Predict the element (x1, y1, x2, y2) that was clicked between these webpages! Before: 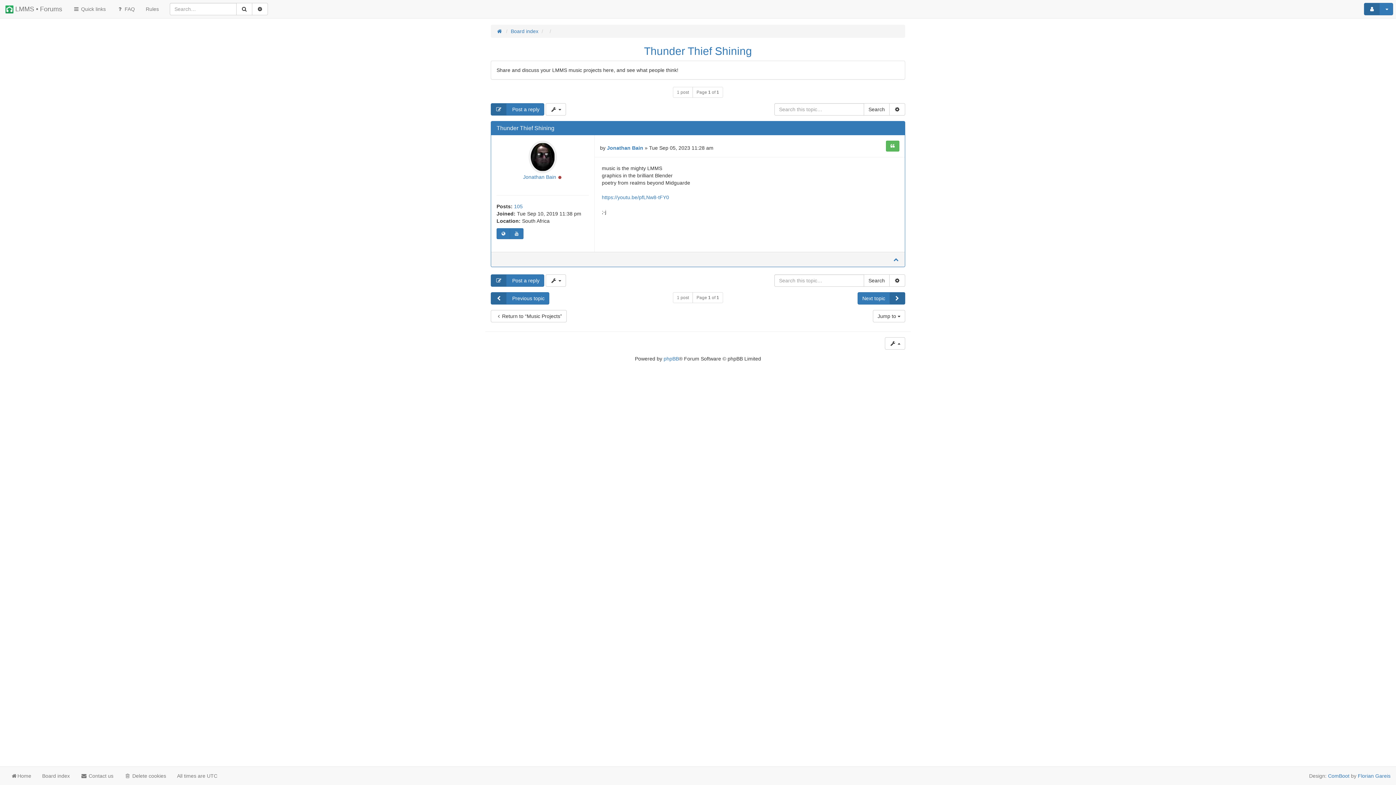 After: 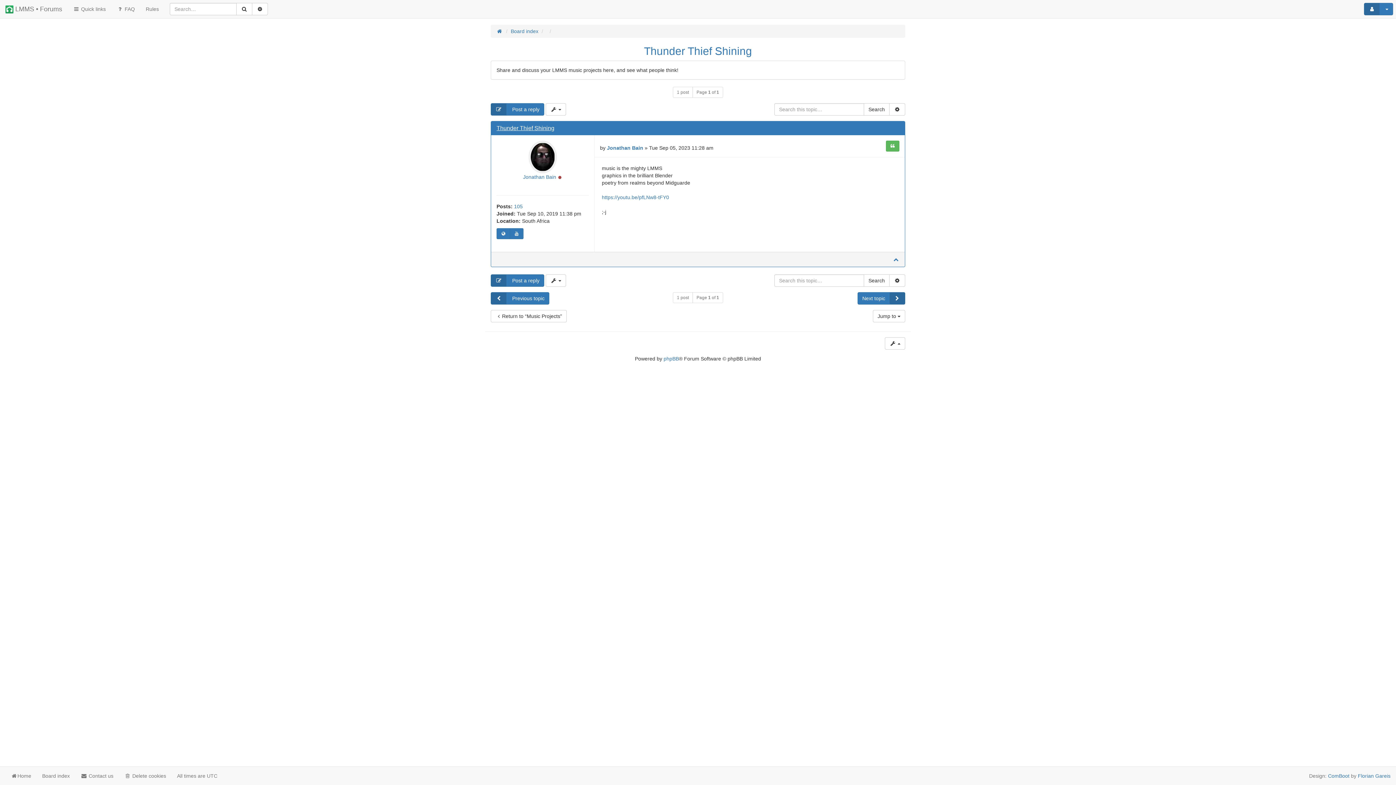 Action: bbox: (496, 125, 554, 131) label: Thunder Thief Shining